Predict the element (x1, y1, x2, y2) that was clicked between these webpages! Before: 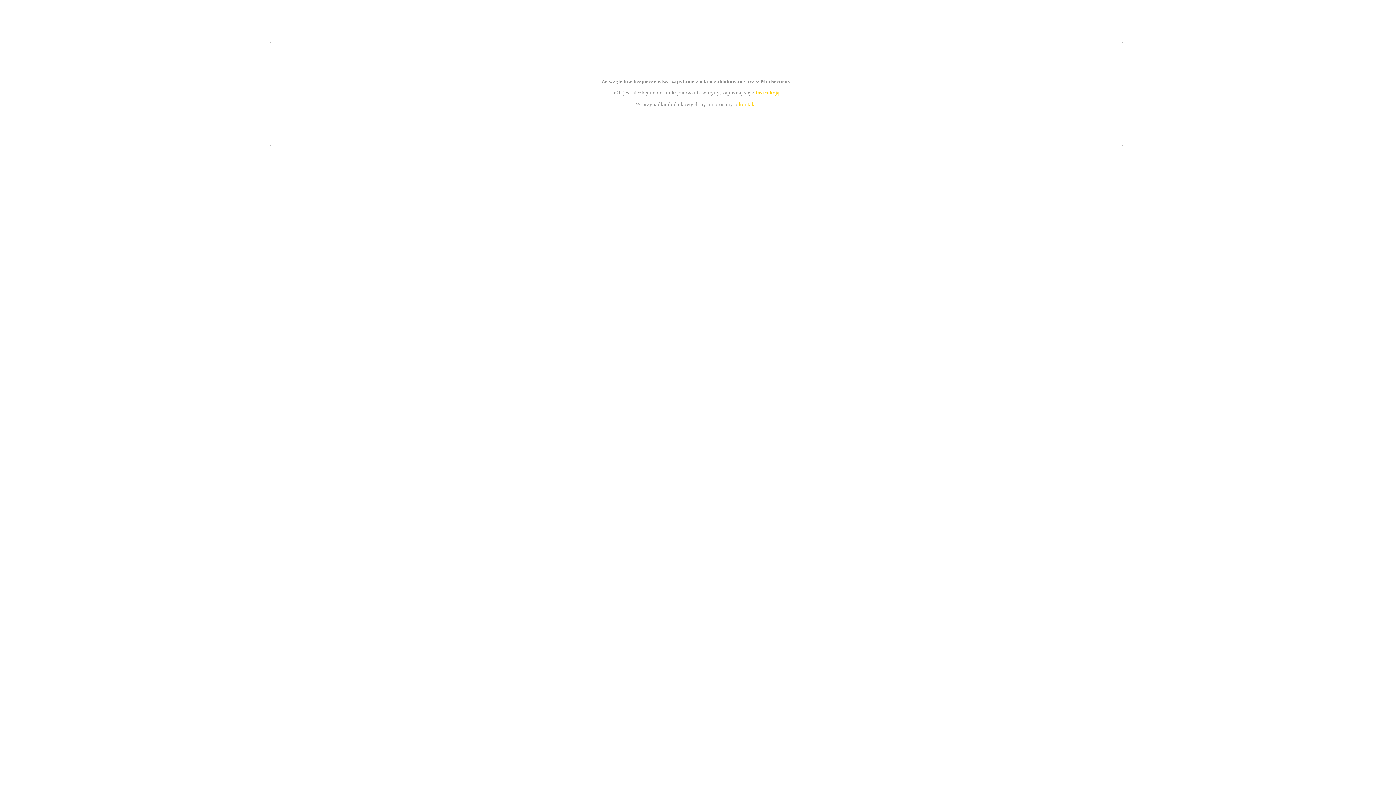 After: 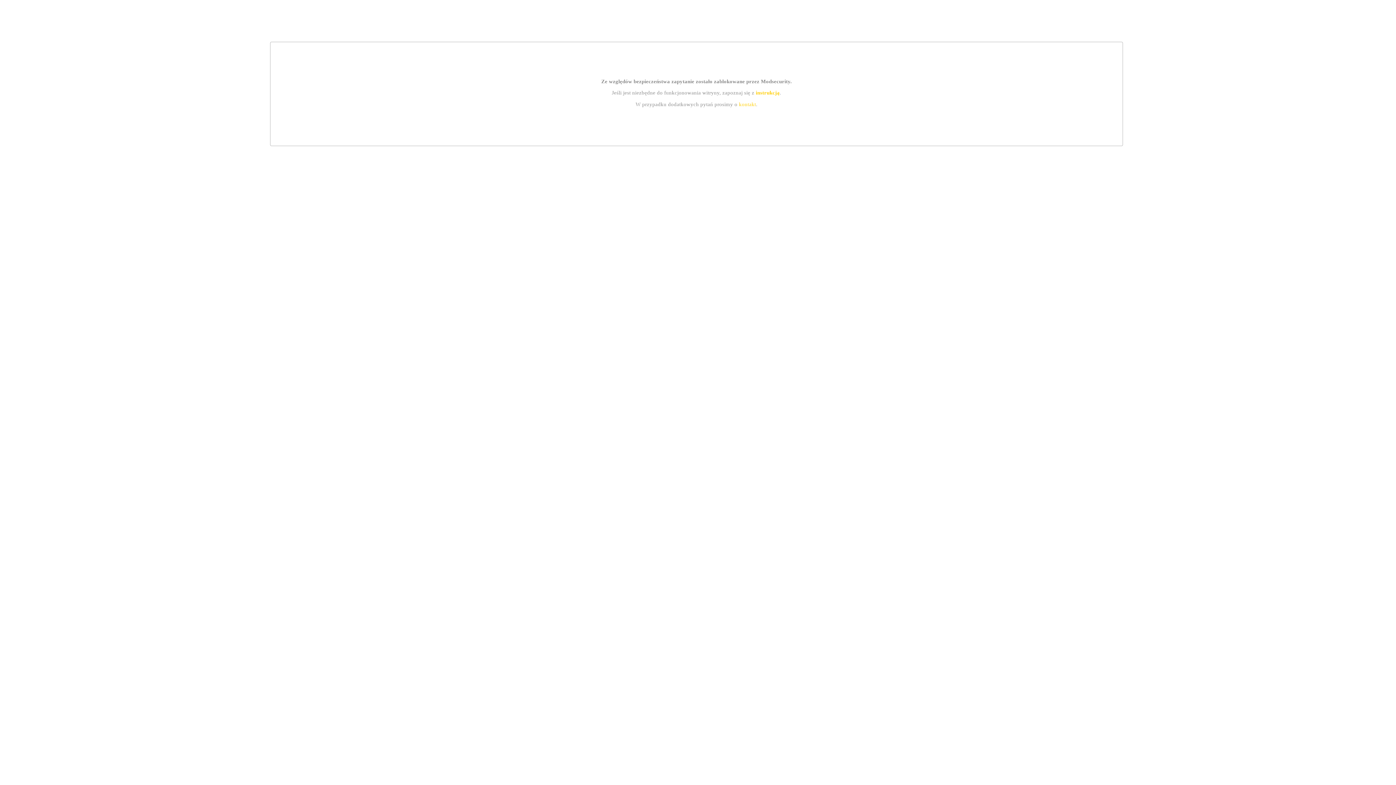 Action: bbox: (739, 101, 756, 107) label: kontakt